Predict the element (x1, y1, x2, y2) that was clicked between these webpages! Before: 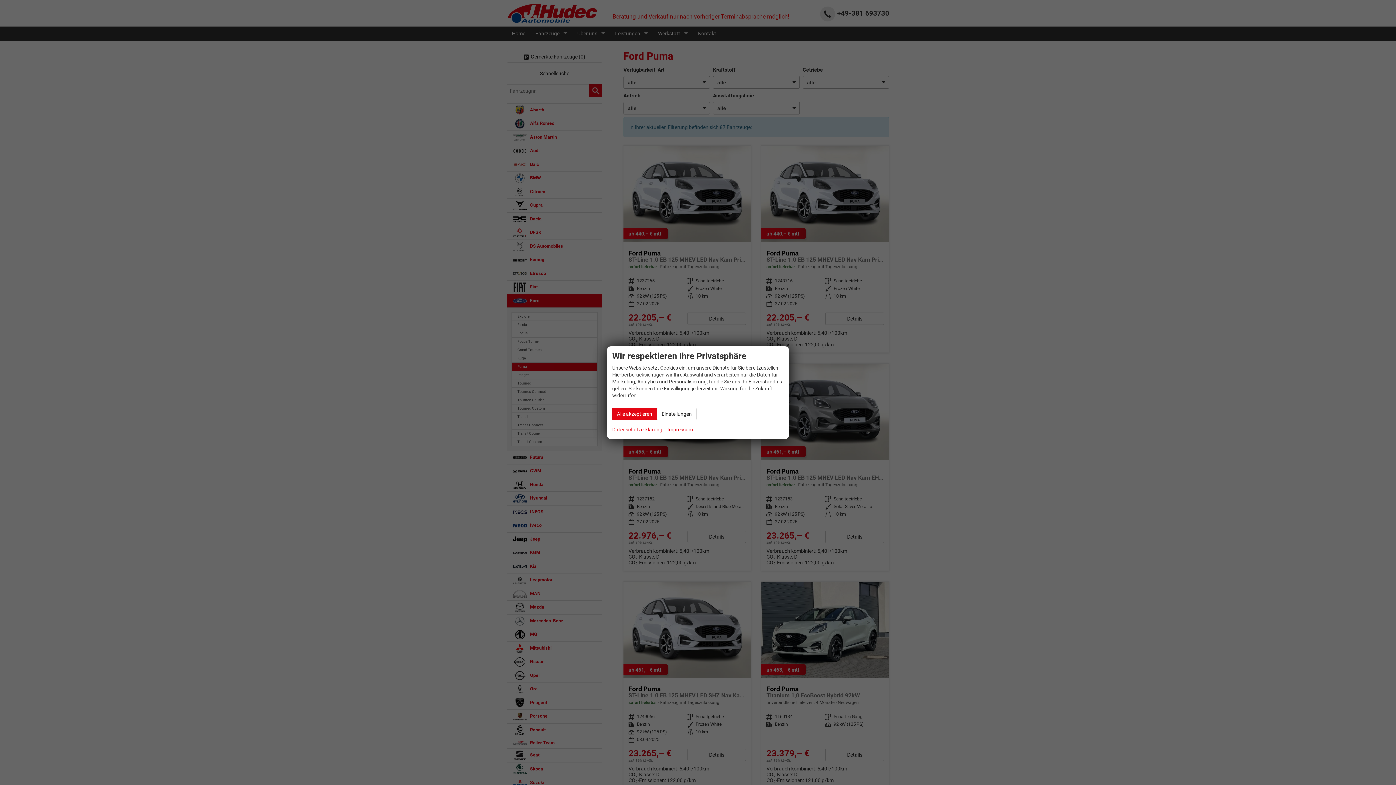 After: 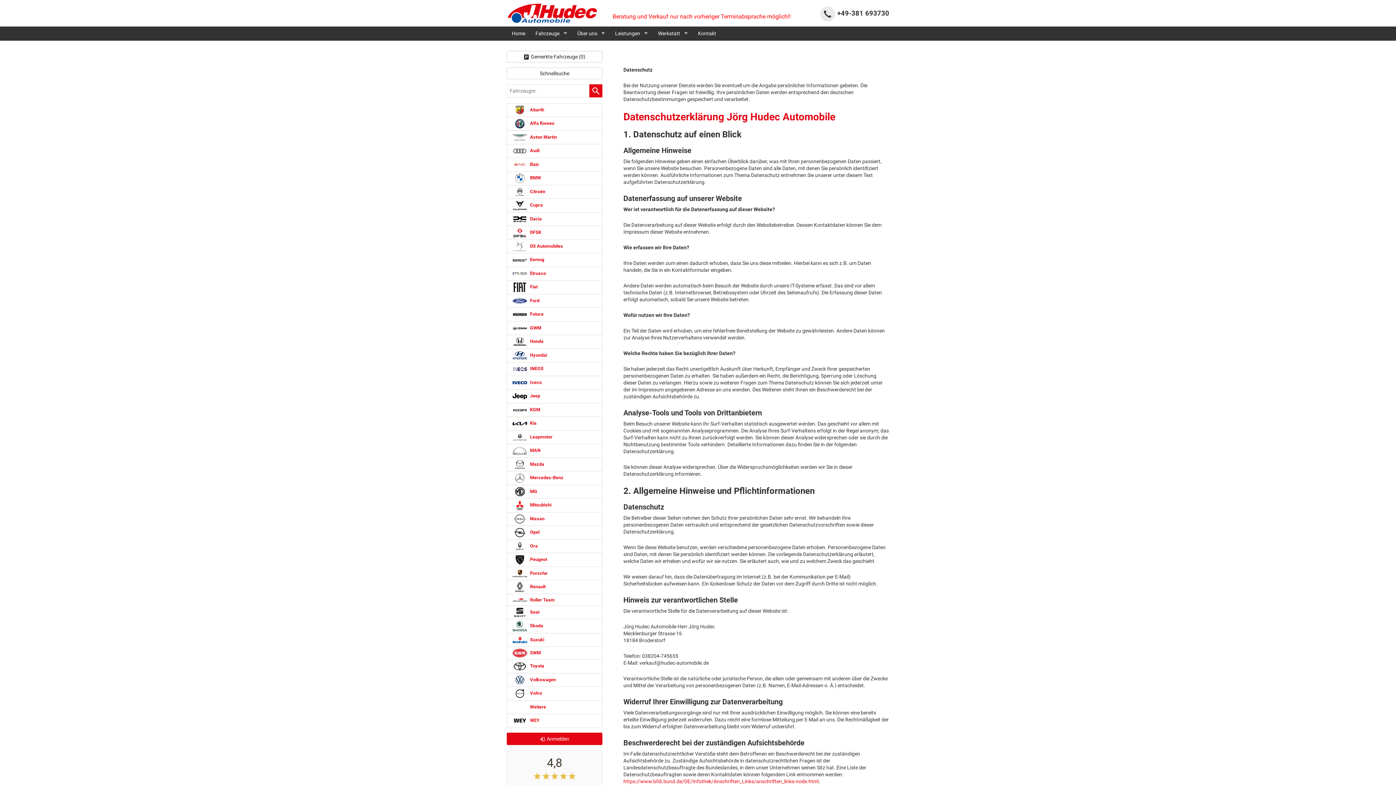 Action: bbox: (612, 425, 662, 434) label: Datenschutzerklärung